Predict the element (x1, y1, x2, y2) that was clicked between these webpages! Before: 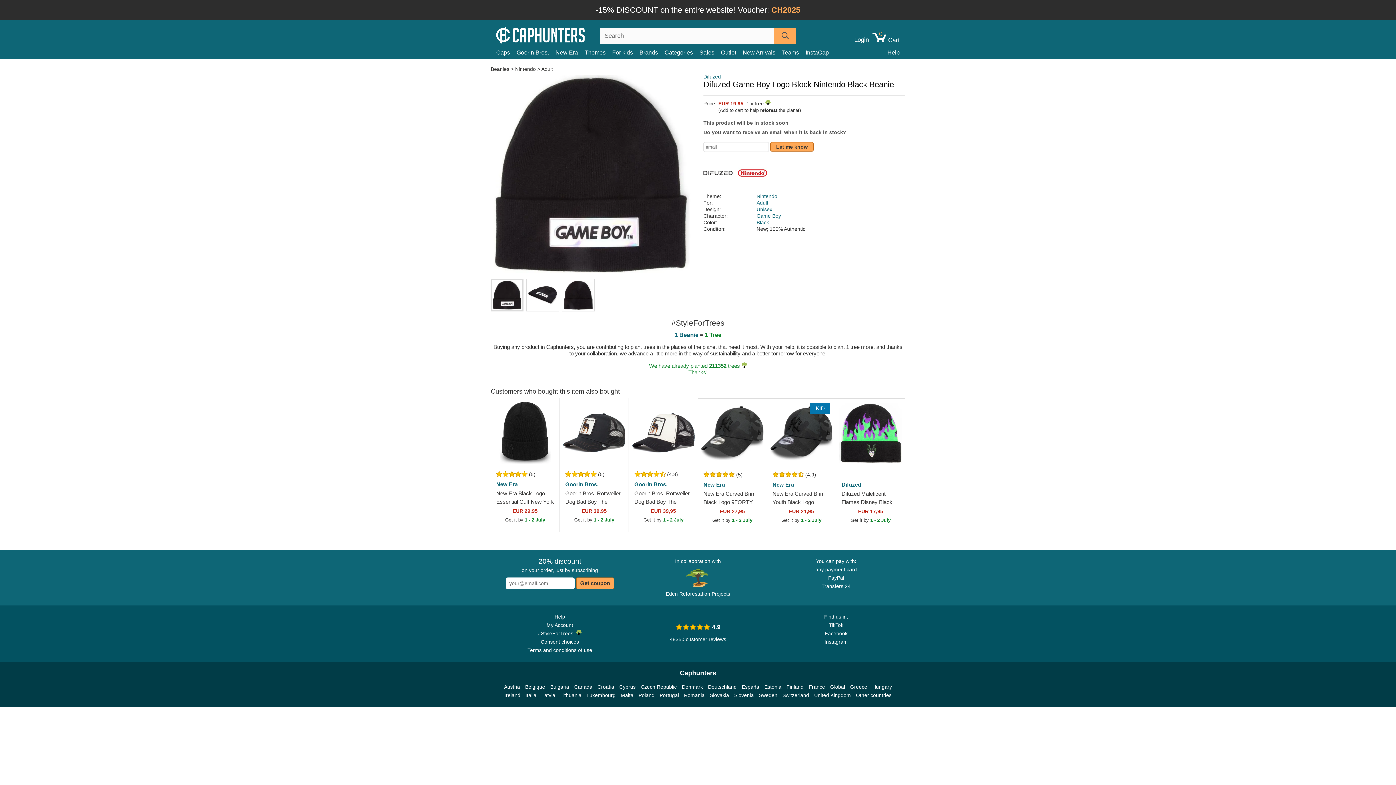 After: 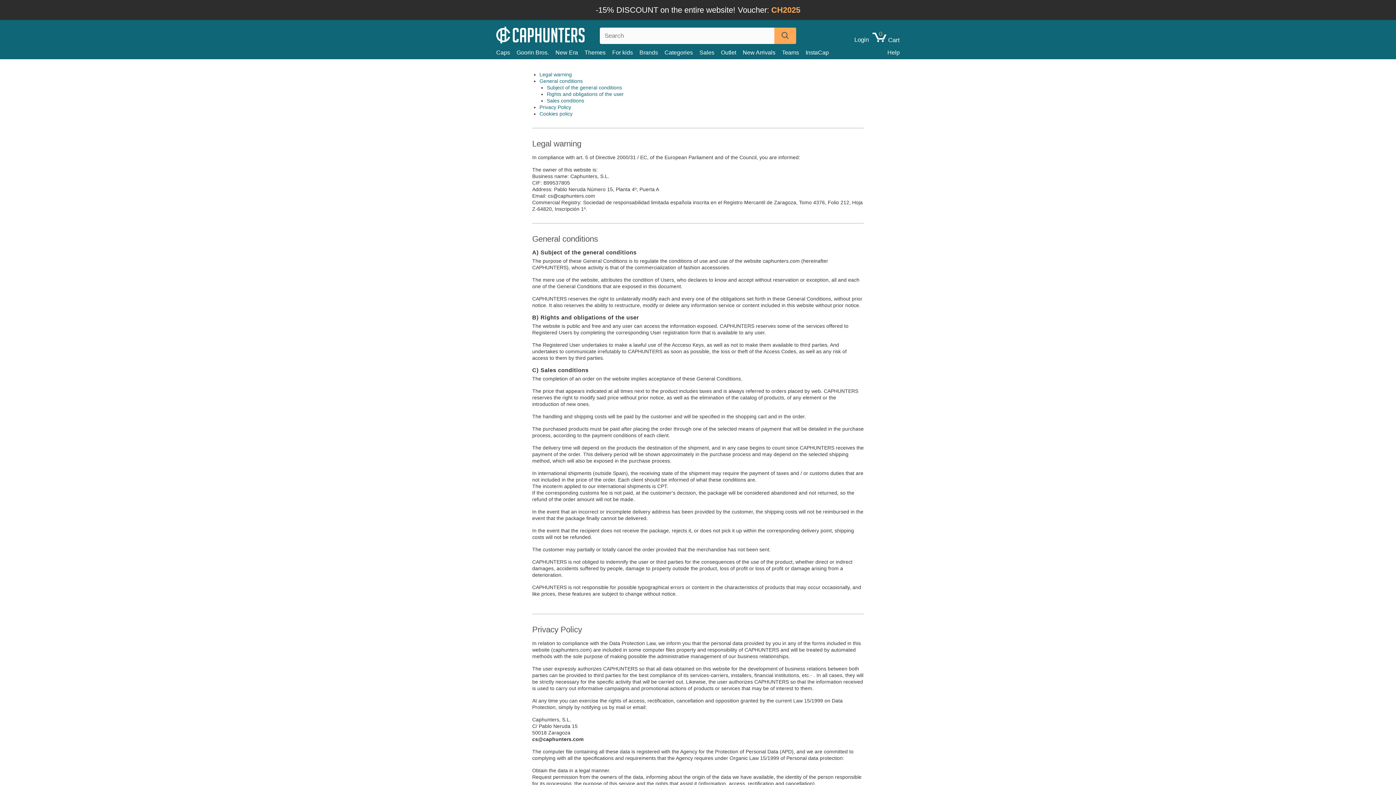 Action: label: Terms and conditions of use bbox: (527, 646, 592, 654)